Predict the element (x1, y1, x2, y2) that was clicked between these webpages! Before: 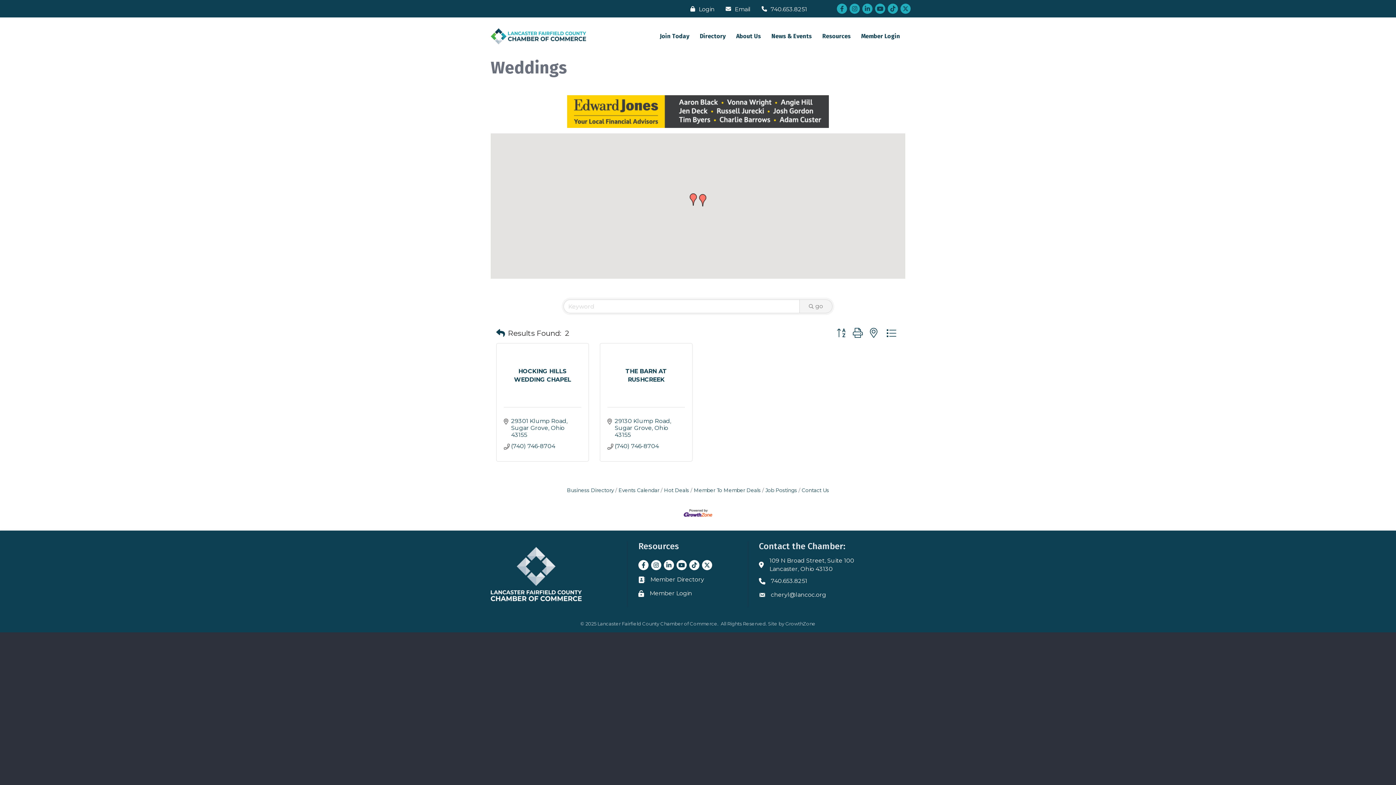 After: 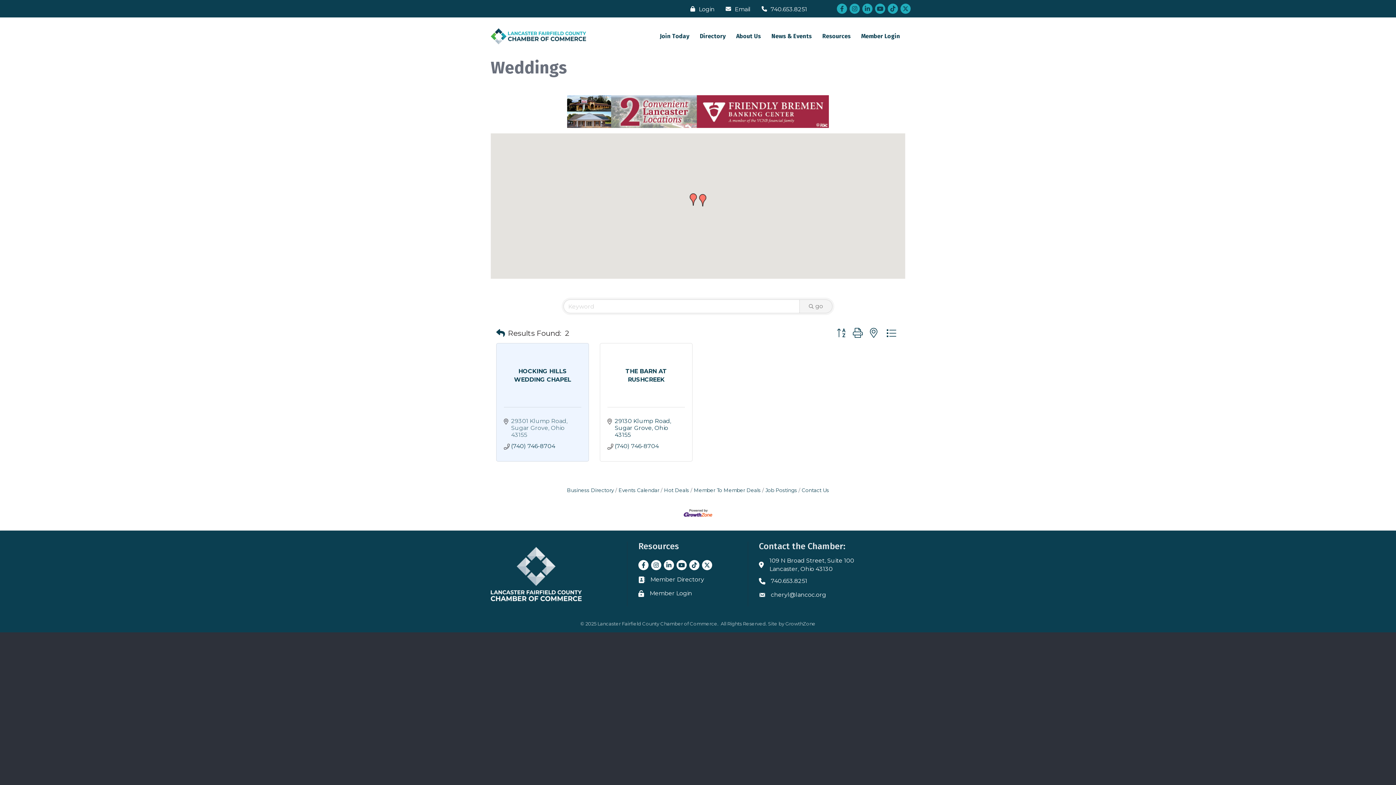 Action: label: 29301 Klump Road
Sugar Grove Ohio 43155 bbox: (511, 417, 574, 438)